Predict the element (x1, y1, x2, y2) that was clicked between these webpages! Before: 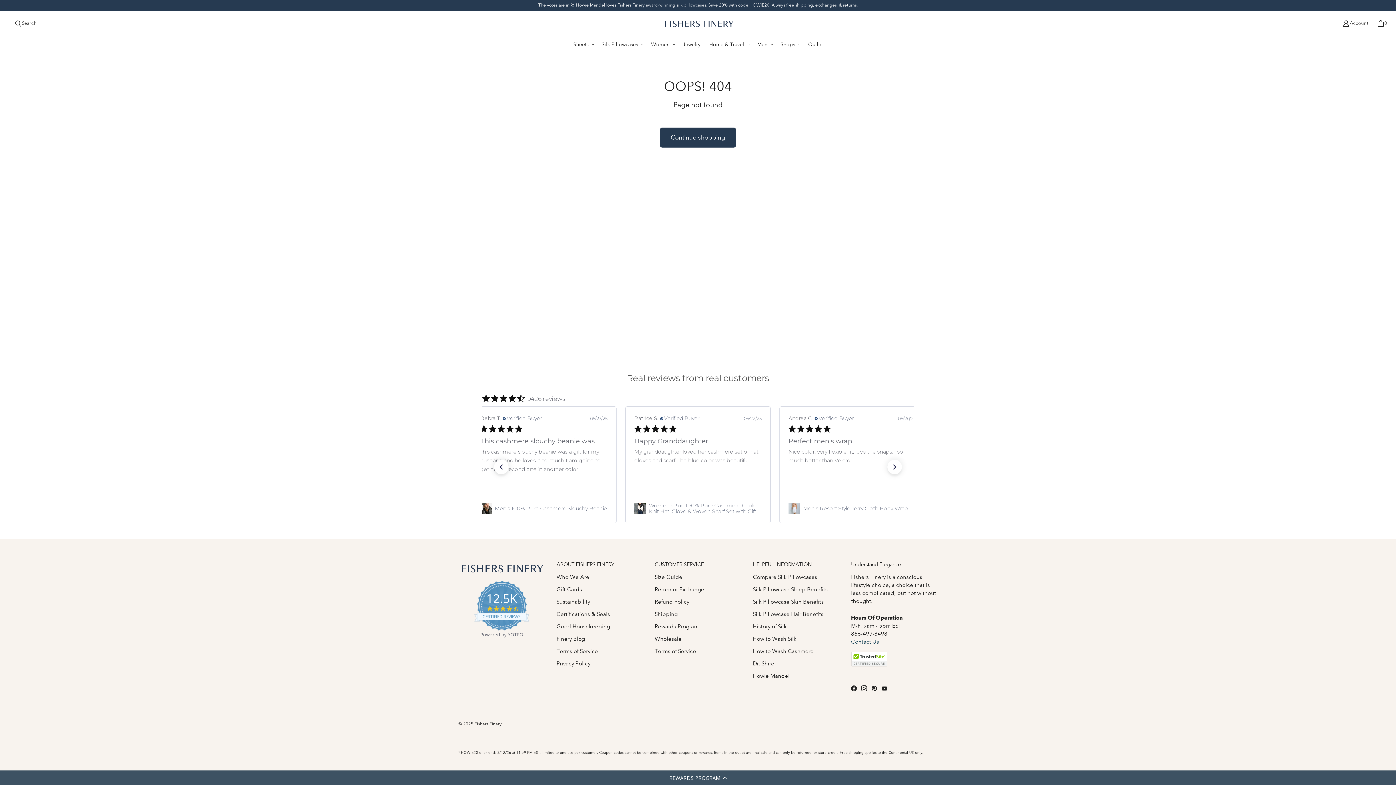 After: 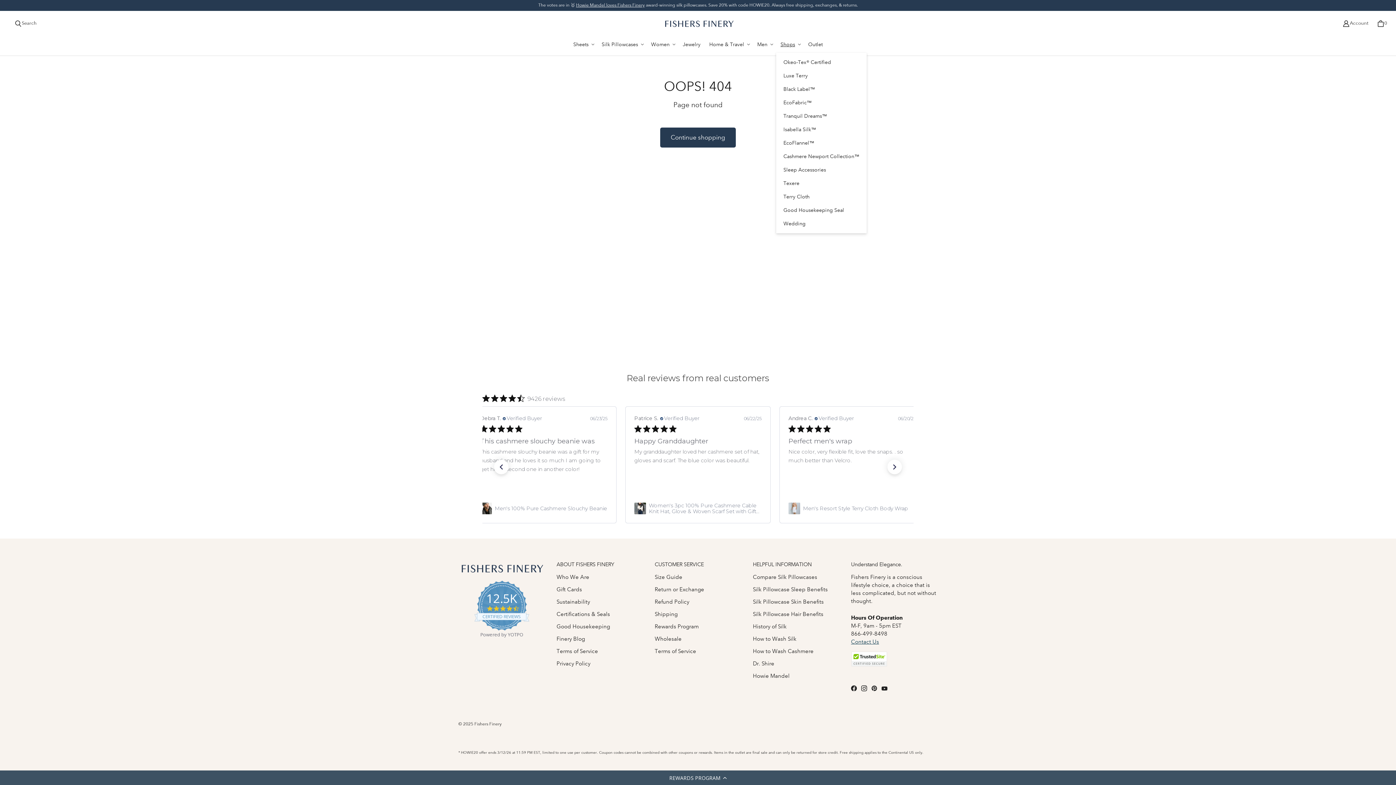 Action: label: Shops bbox: (776, 36, 804, 52)